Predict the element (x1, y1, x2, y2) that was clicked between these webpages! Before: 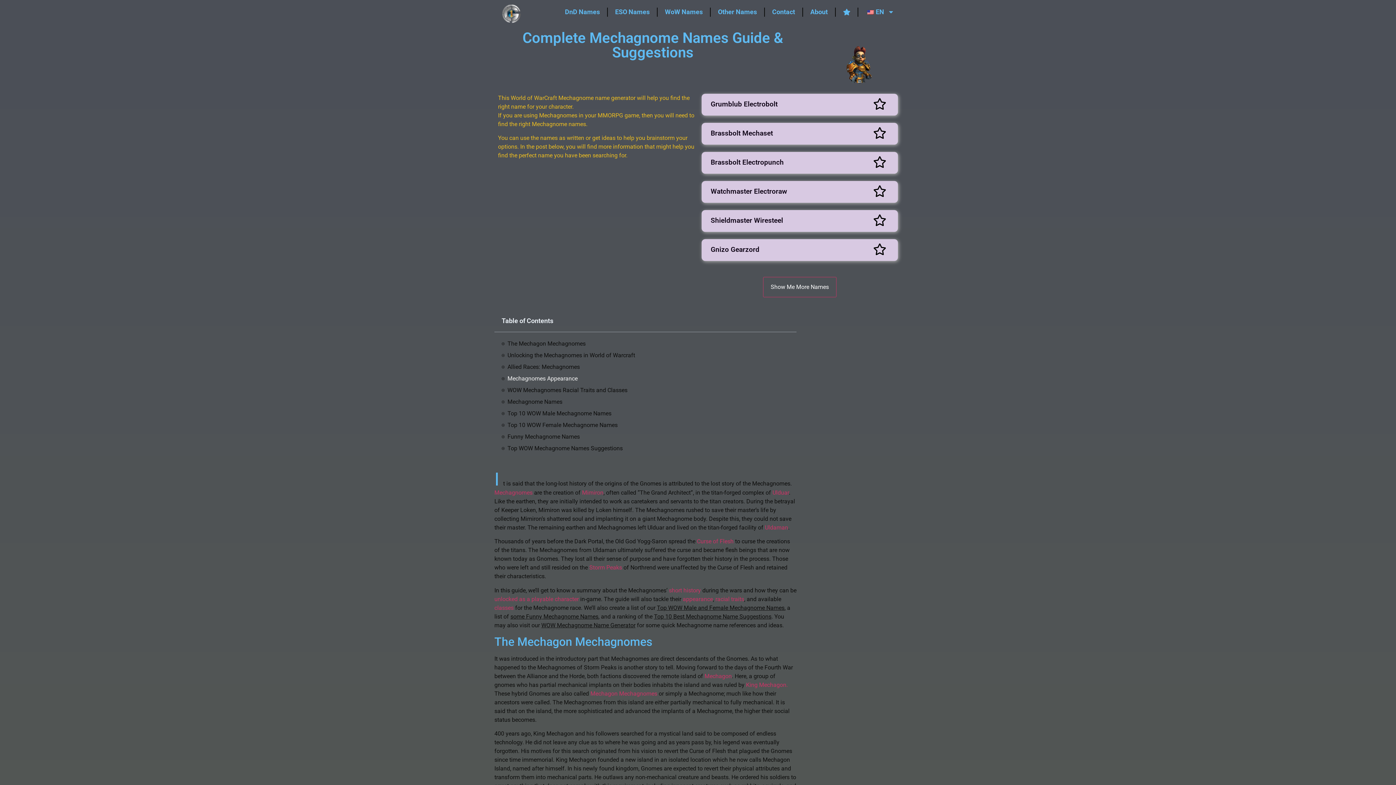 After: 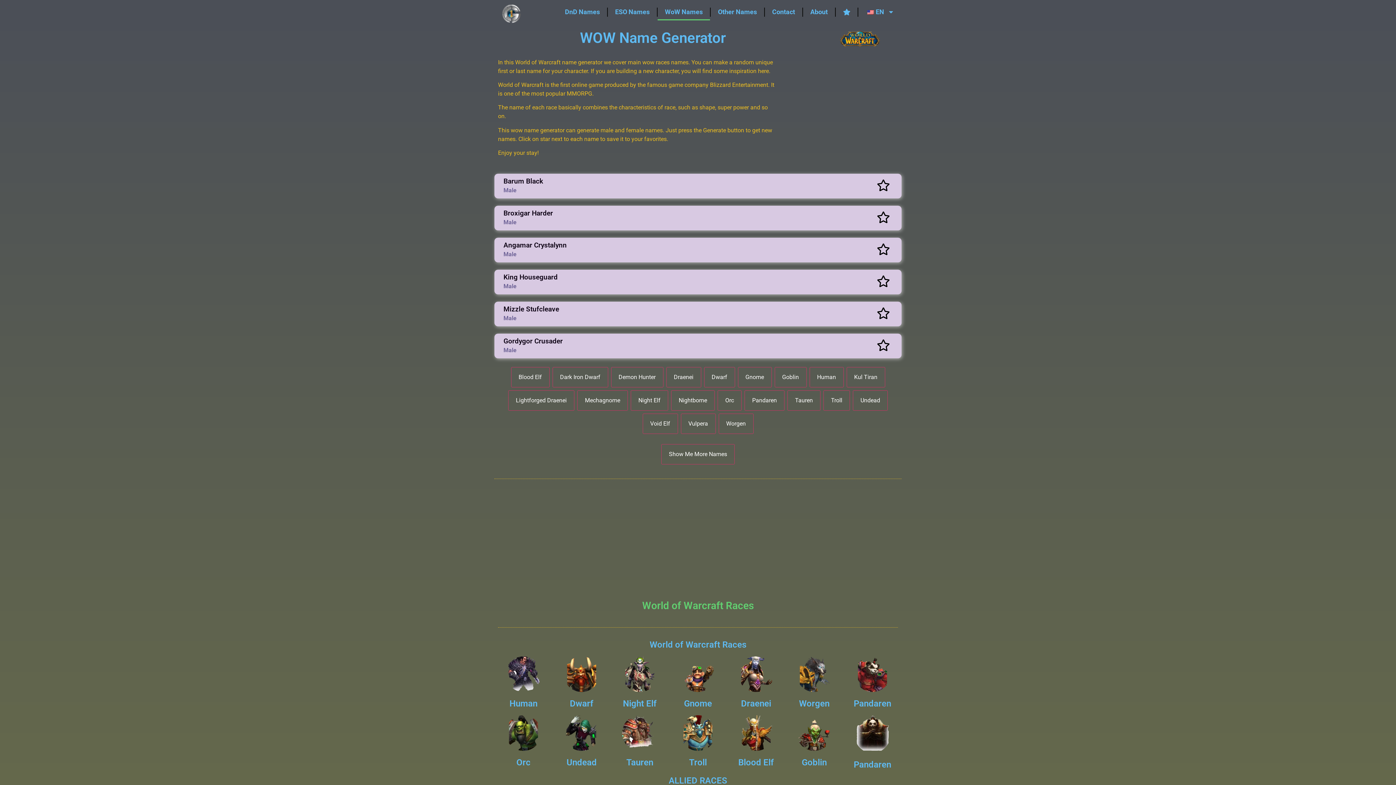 Action: bbox: (668, 3, 720, 20) label: WoW Names